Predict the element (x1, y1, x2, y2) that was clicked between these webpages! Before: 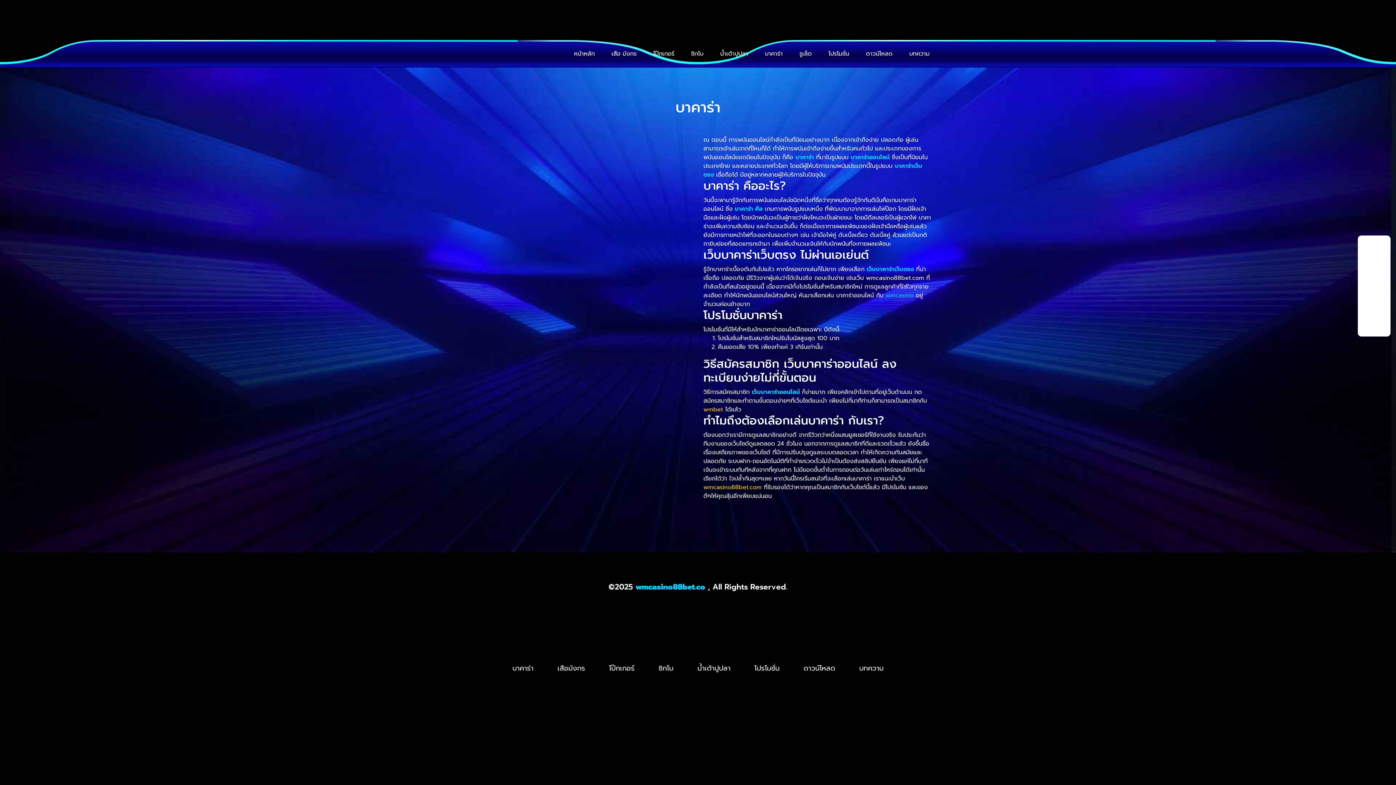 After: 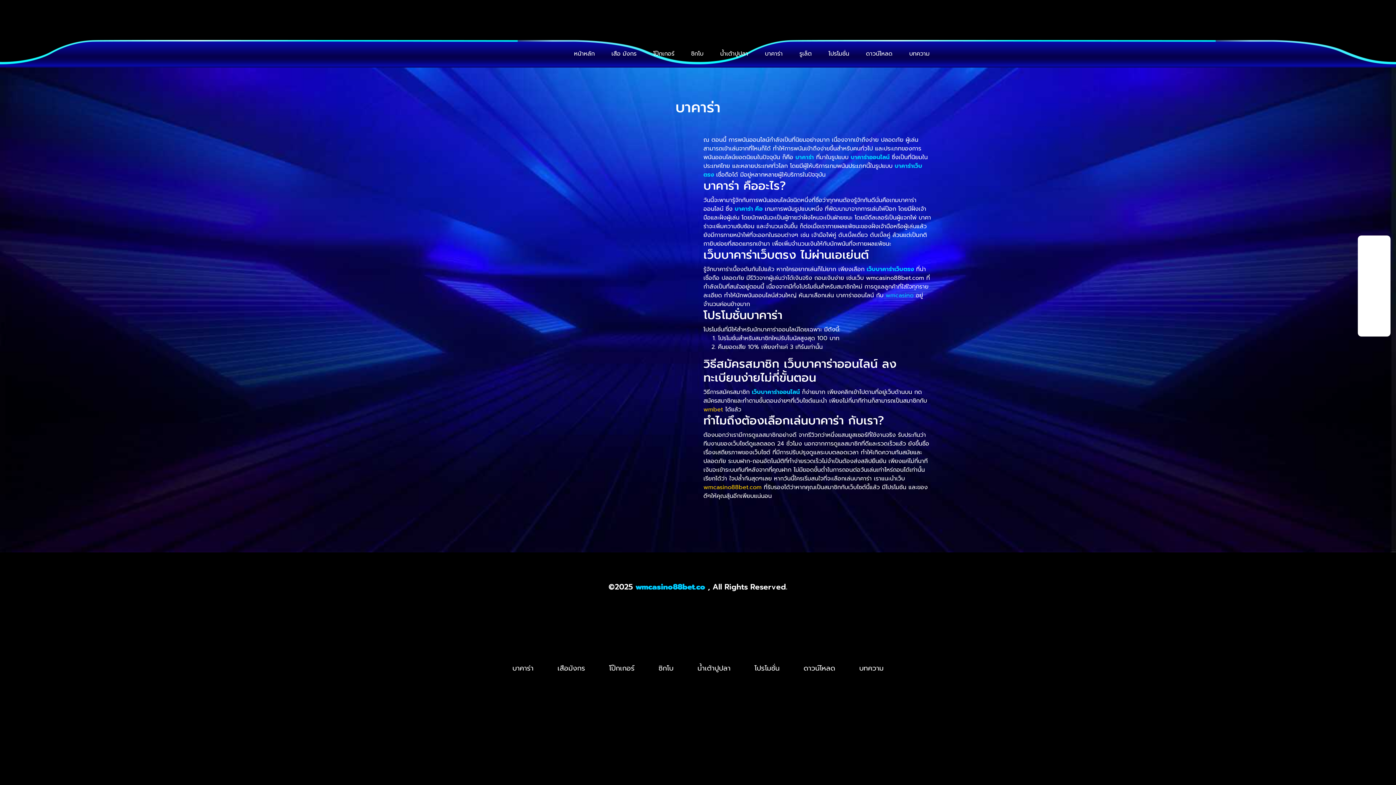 Action: bbox: (1359, 239, 1390, 247)